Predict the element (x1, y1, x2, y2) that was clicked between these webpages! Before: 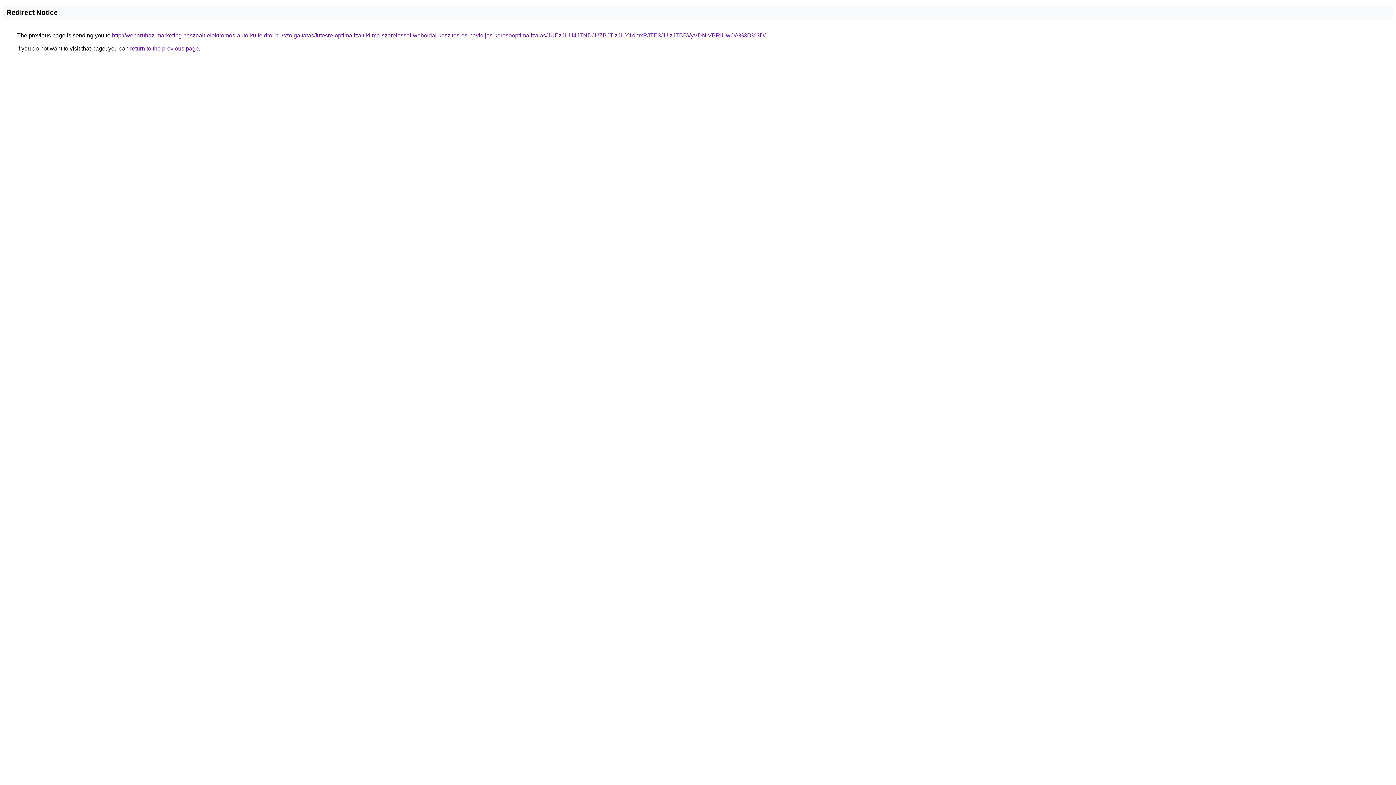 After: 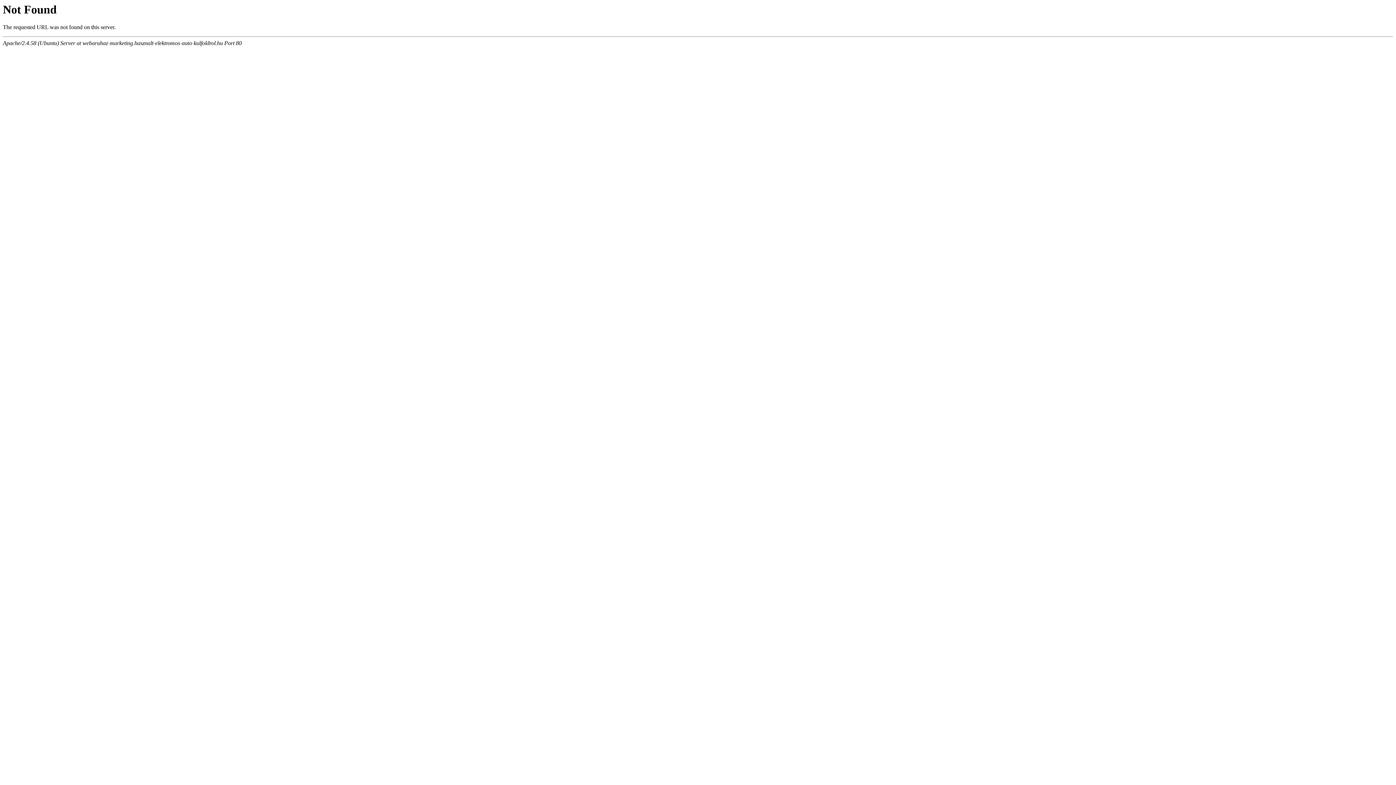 Action: label: http://webaruhaz-marketing.hasznalt-elektromos-auto-kulfoldrol.hu/szolgaltatas/futesre-optimalizalt-klima-szerelessel-weboldal-keszites-es-havidijas-keresooptimalizalas/JUEzJUU4JTNDJUZBJTIzJUY1dmxPJTE3JUIzJTBBVyVDNiVBRiUwOA%3D%3D/ bbox: (112, 32, 765, 38)